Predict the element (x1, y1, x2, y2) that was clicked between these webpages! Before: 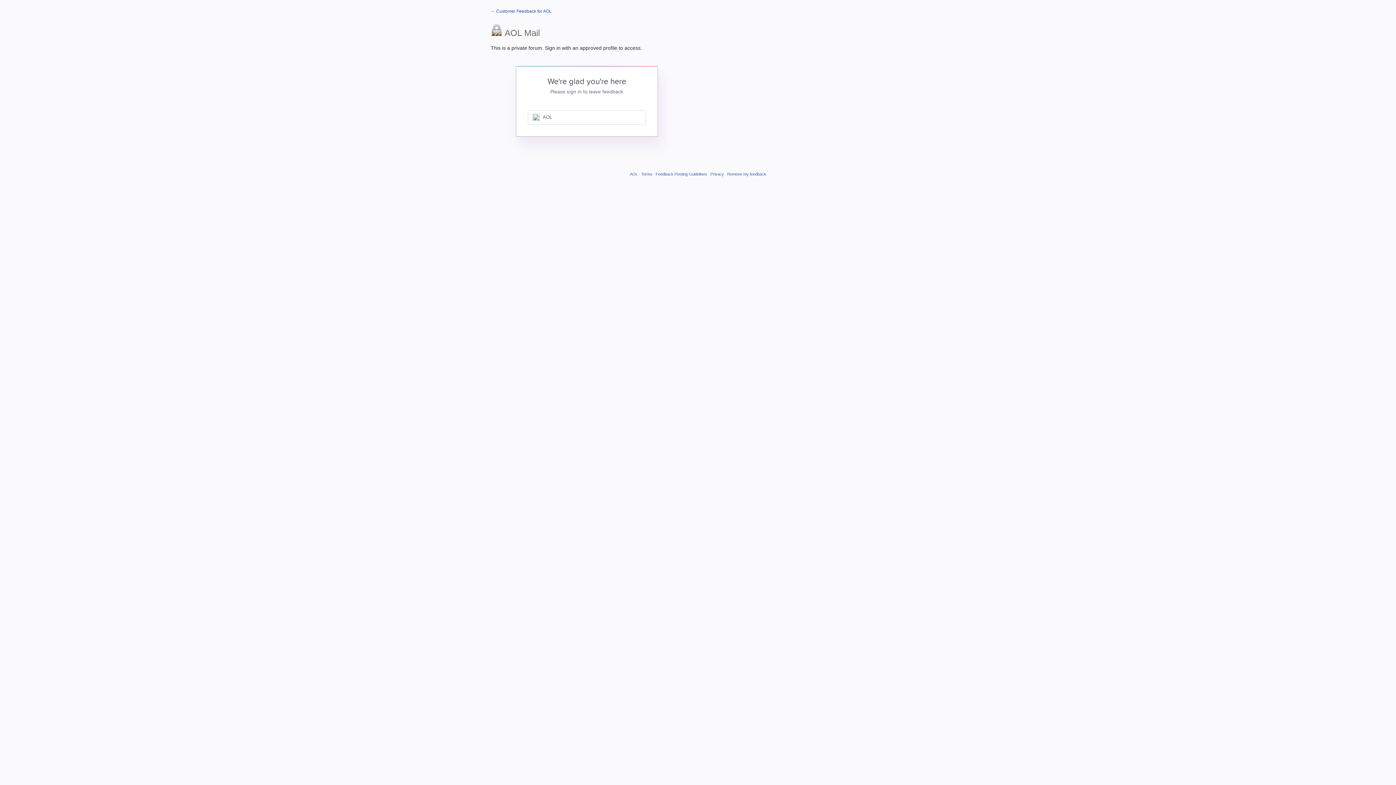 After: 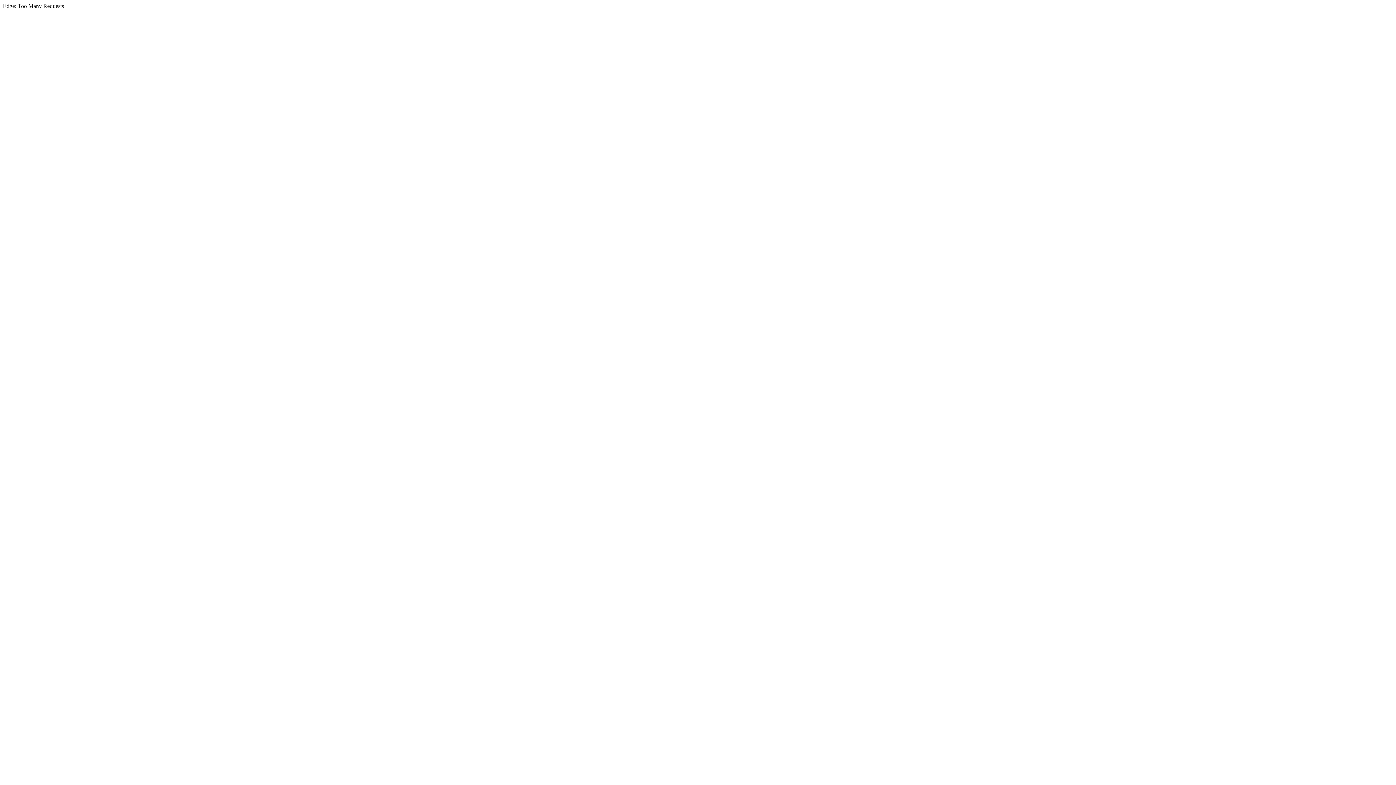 Action: label: Privacy bbox: (710, 171, 724, 176)